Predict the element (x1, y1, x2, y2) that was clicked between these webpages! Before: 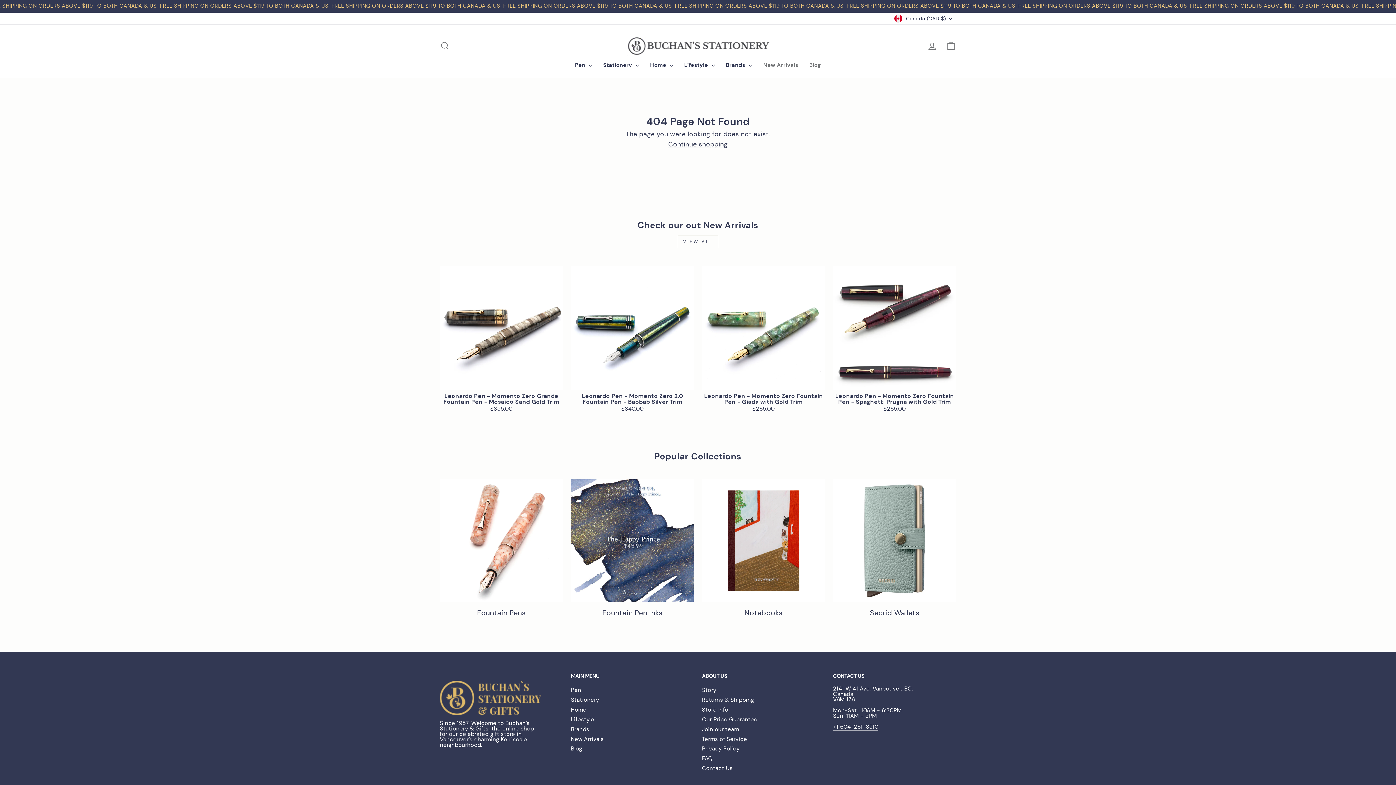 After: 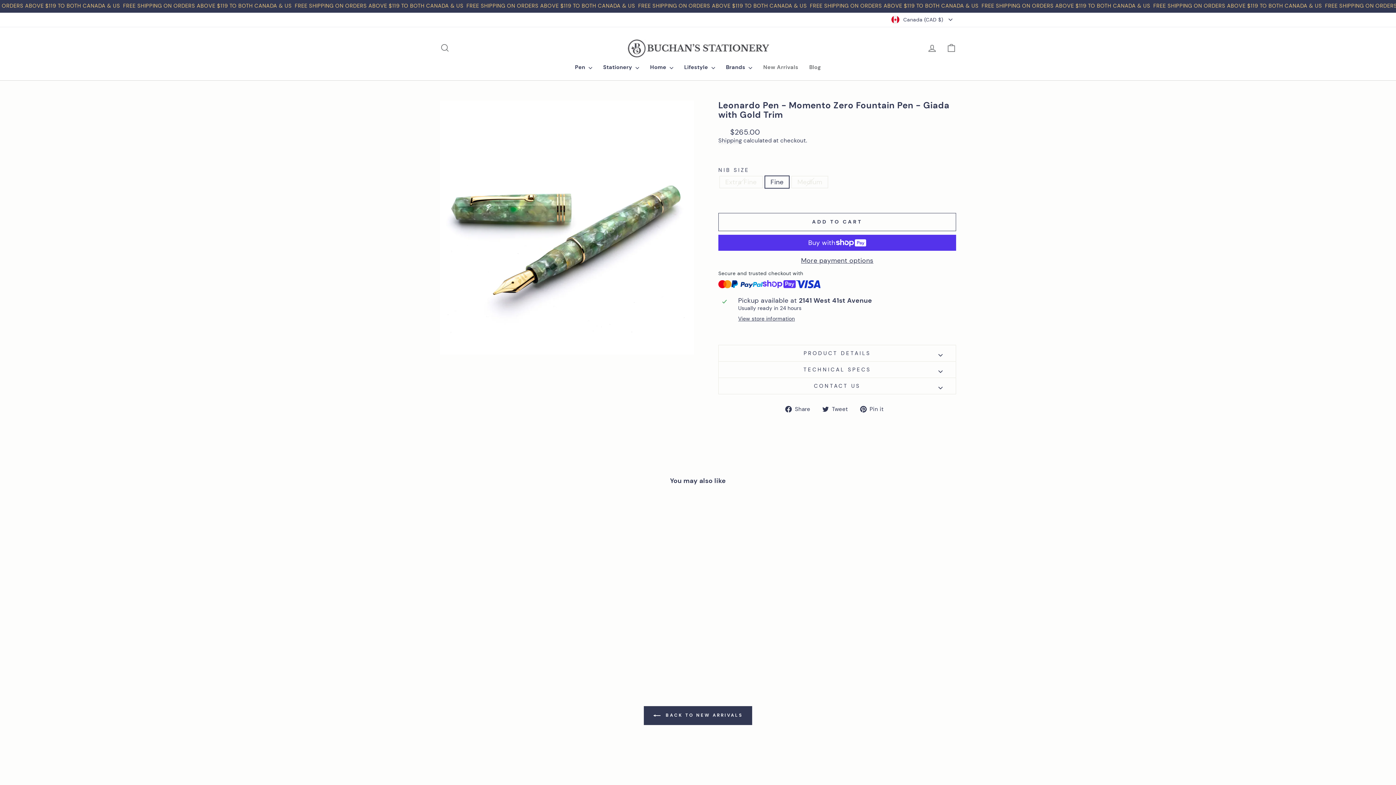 Action: bbox: (702, 389, 825, 413) label: Leonardo Pen - Momento Zero Fountain Pen - Giada with Gold Trim
$265.00